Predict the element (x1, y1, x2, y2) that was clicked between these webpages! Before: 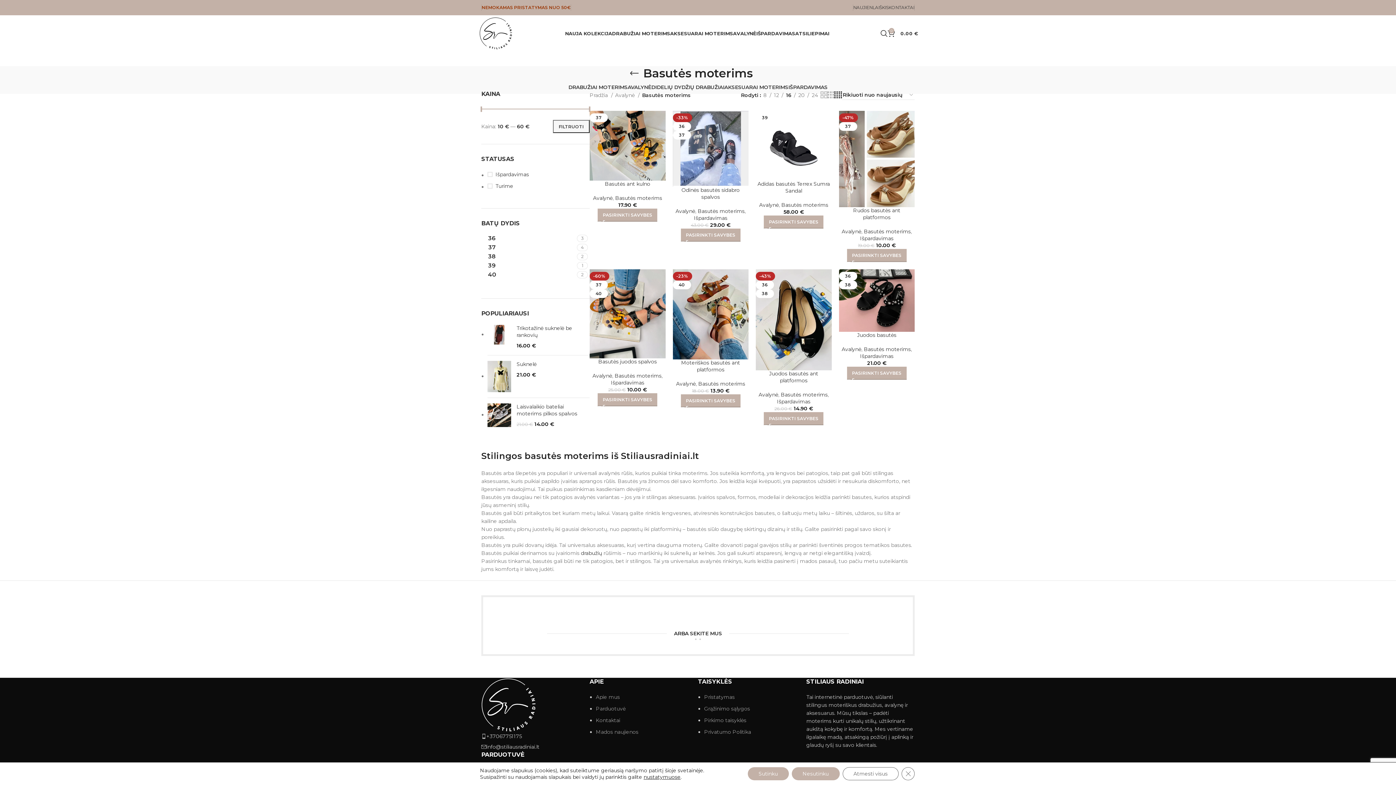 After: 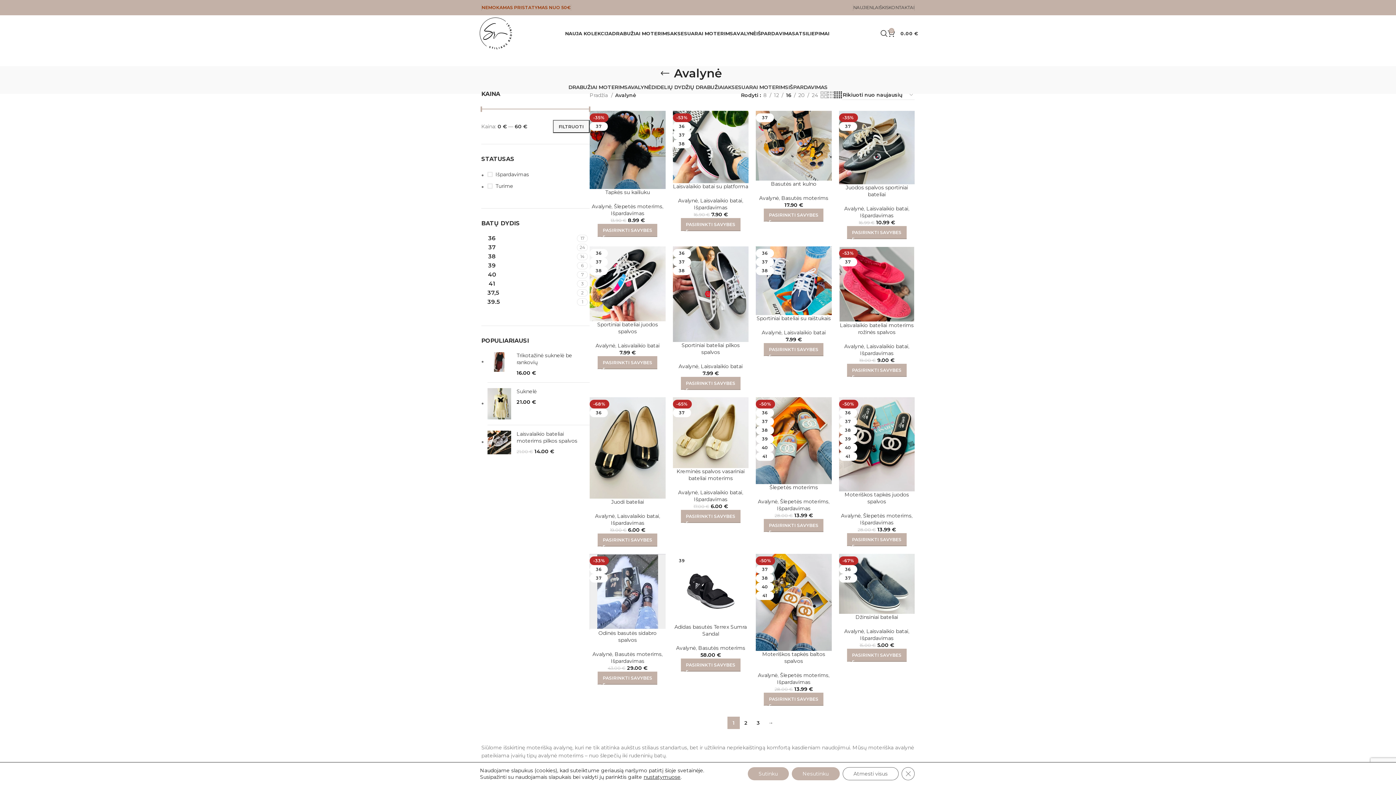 Action: bbox: (759, 201, 779, 208) label: Avalynė